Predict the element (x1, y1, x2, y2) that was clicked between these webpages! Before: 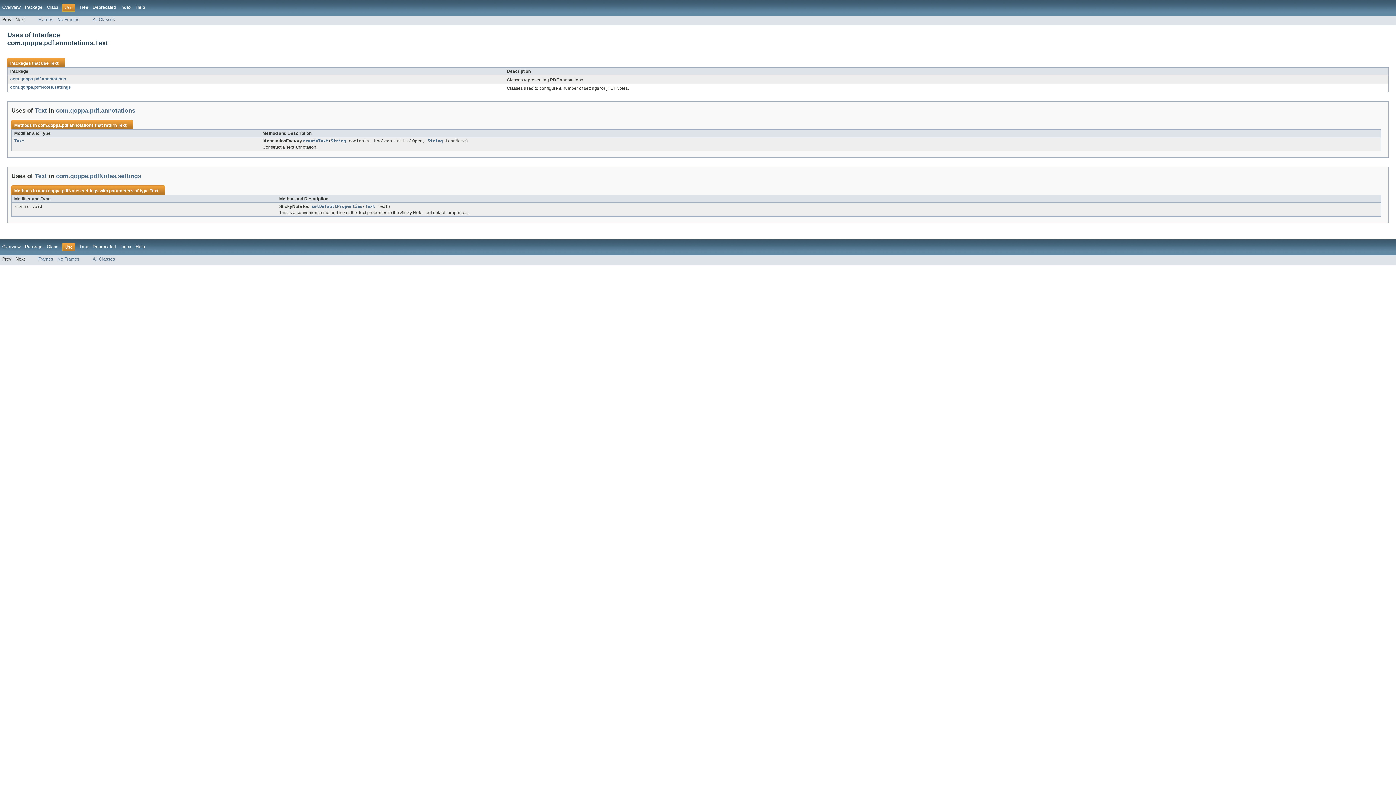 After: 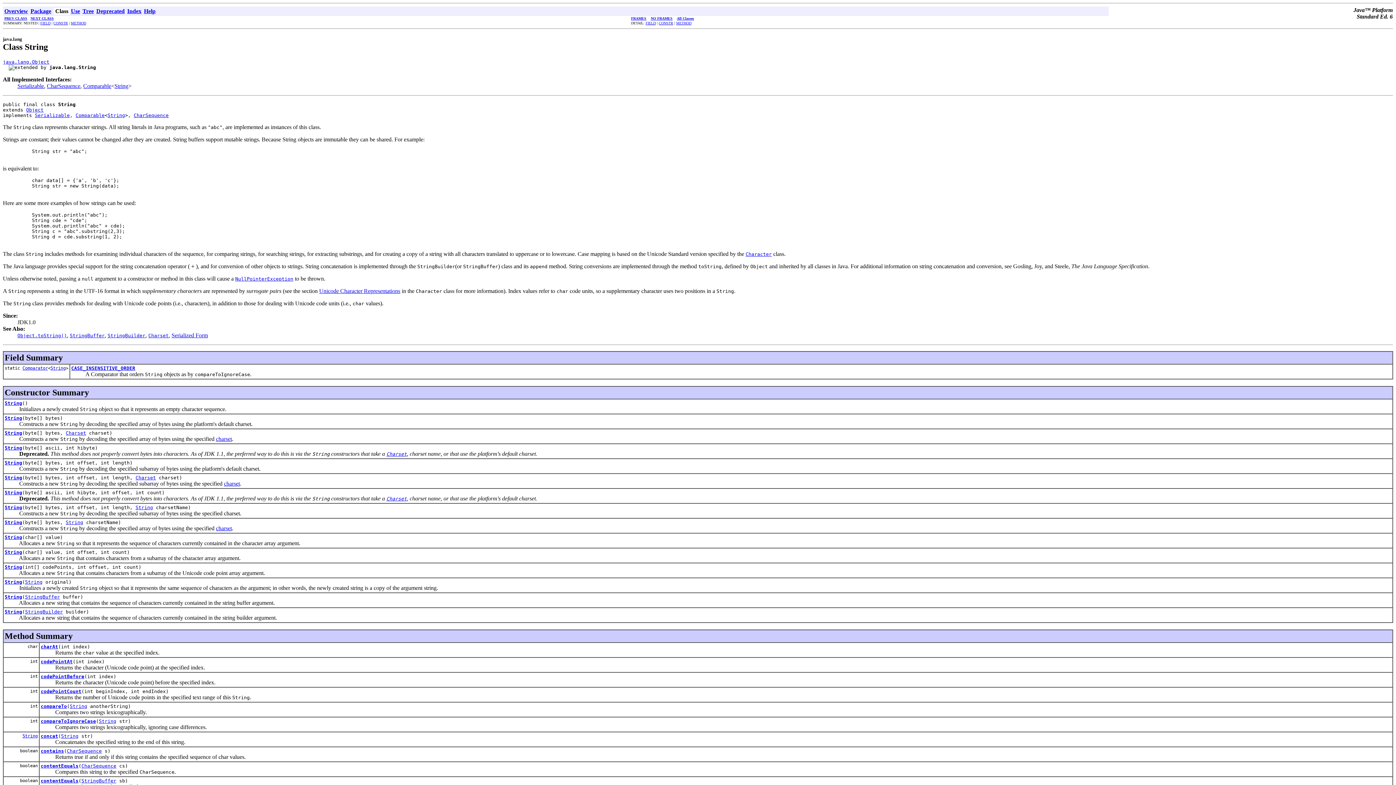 Action: label: String bbox: (427, 138, 442, 143)